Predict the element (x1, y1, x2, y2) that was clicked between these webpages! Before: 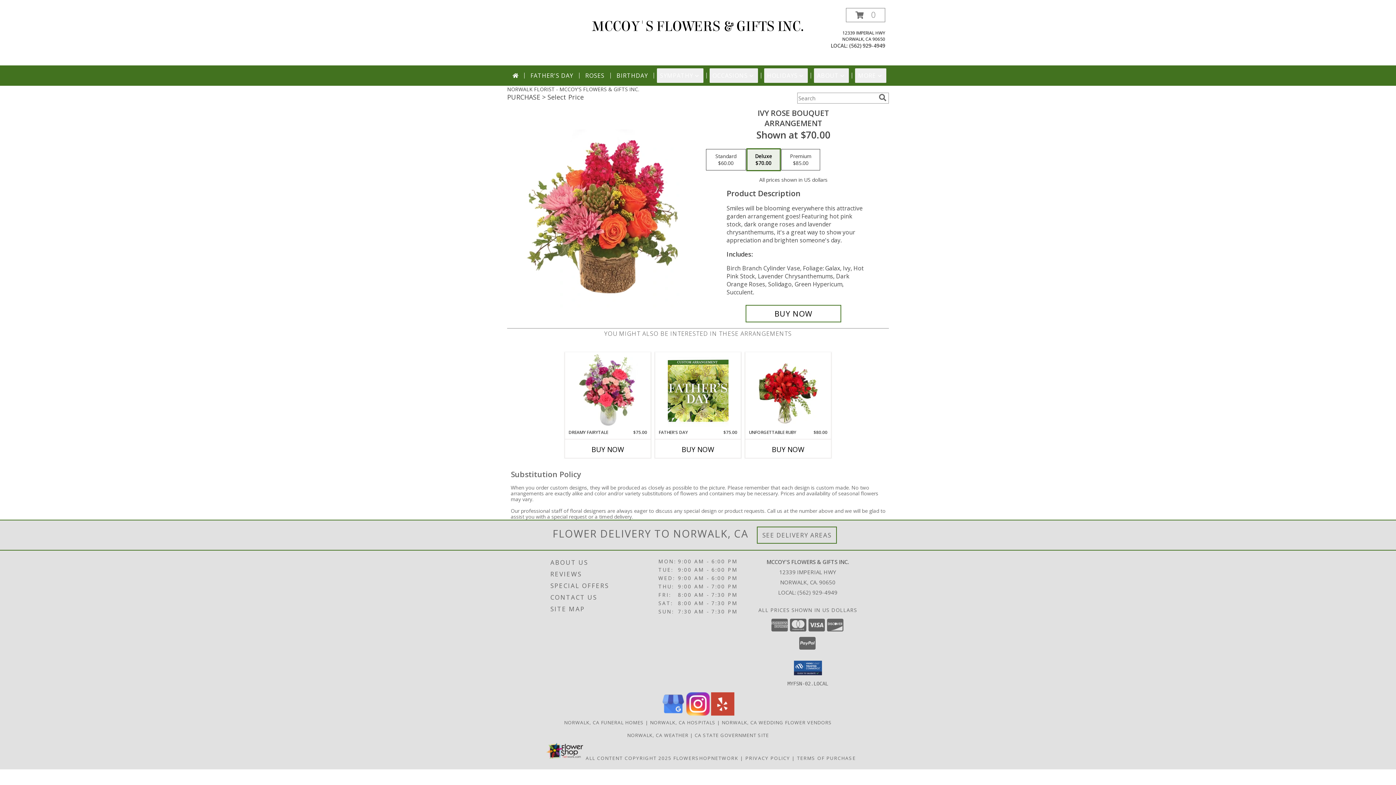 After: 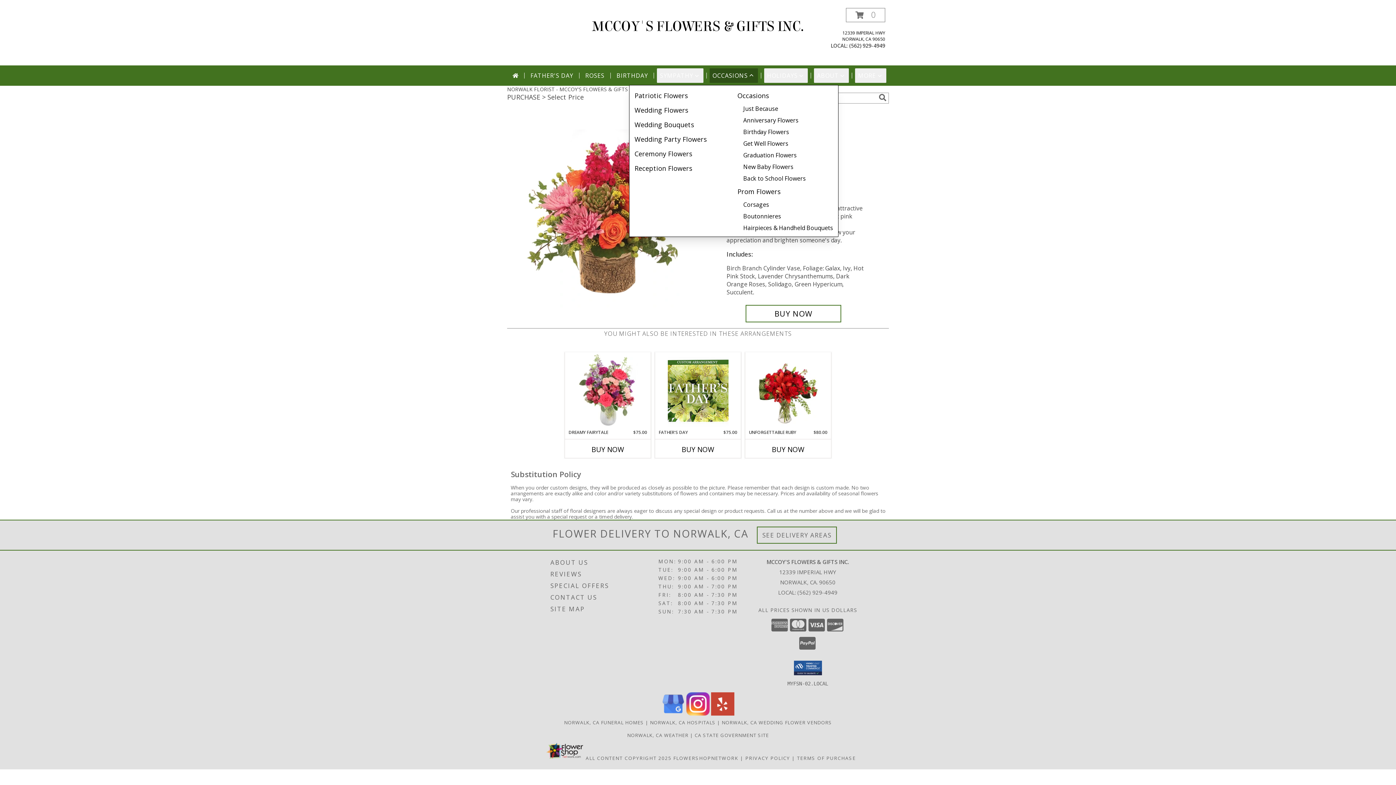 Action: bbox: (709, 68, 758, 82) label: OCCASIONS